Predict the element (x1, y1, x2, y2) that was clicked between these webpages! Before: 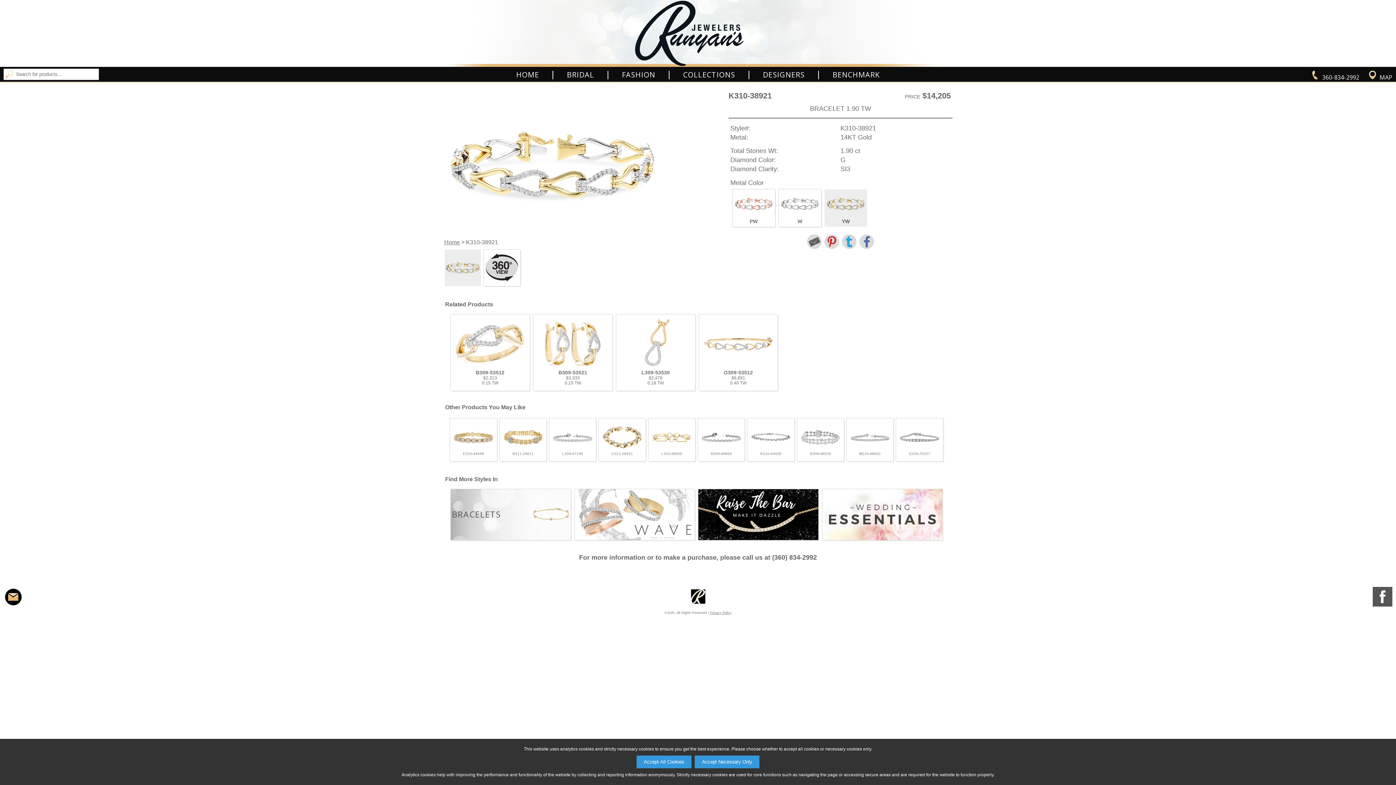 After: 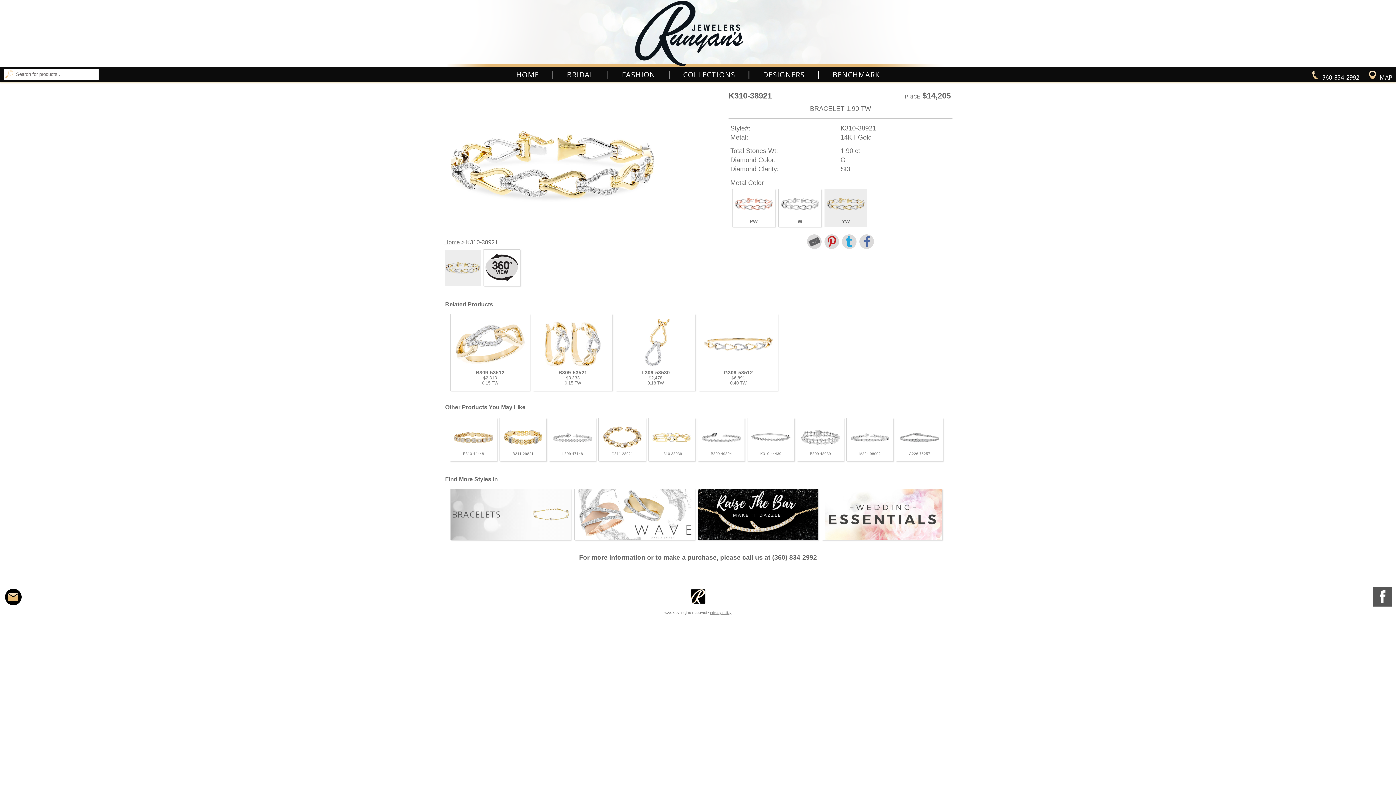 Action: label: Accept Necessary Only bbox: (694, 756, 759, 768)